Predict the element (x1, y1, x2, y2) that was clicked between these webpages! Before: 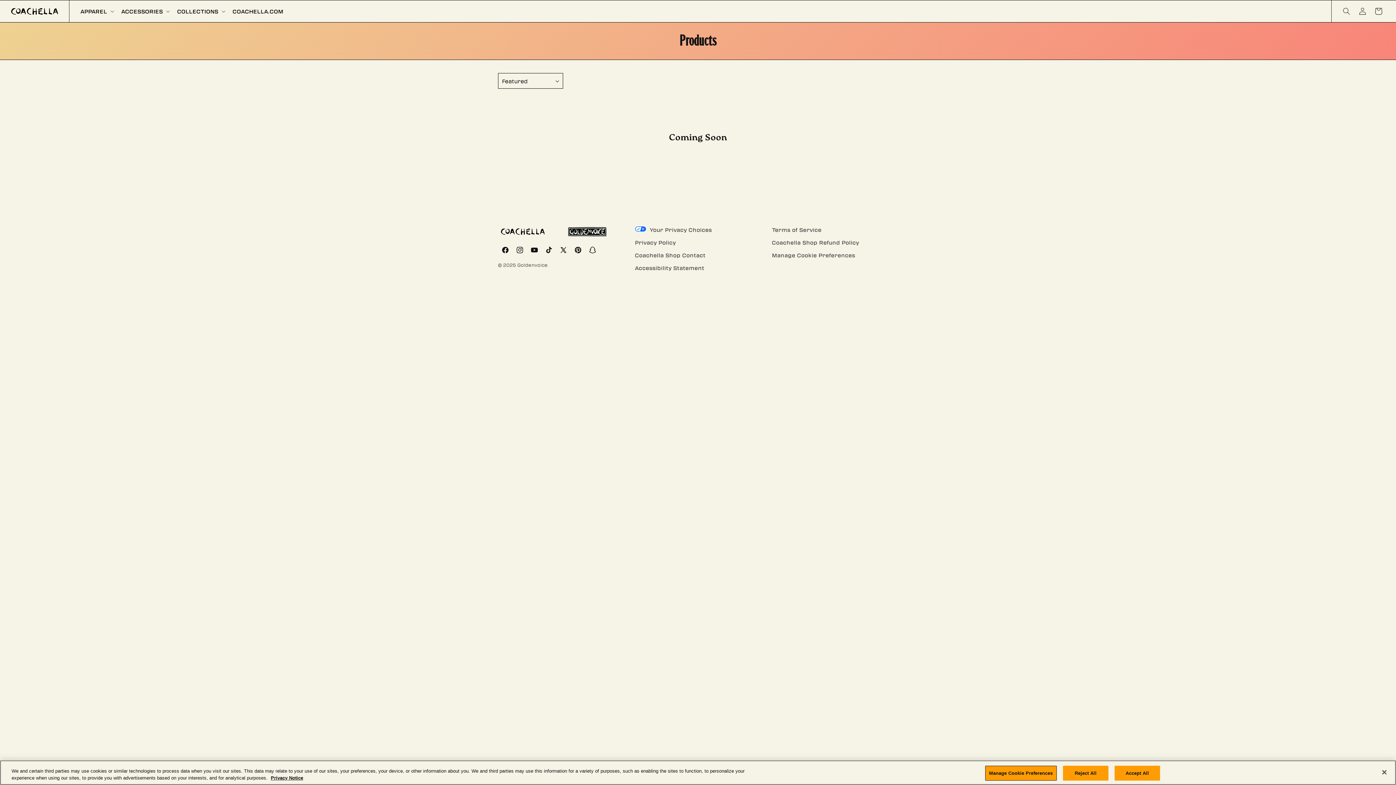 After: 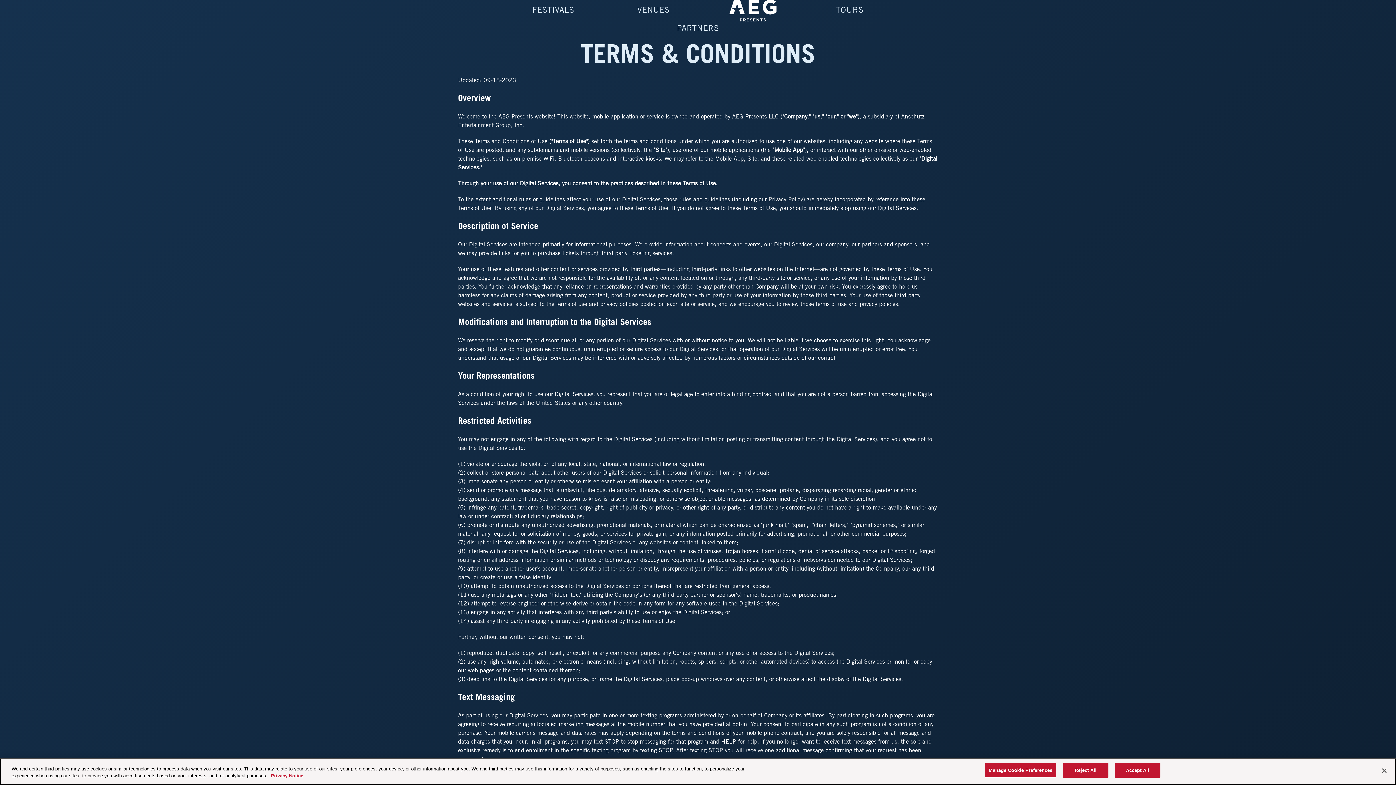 Action: bbox: (772, 225, 821, 236) label: Terms of Service